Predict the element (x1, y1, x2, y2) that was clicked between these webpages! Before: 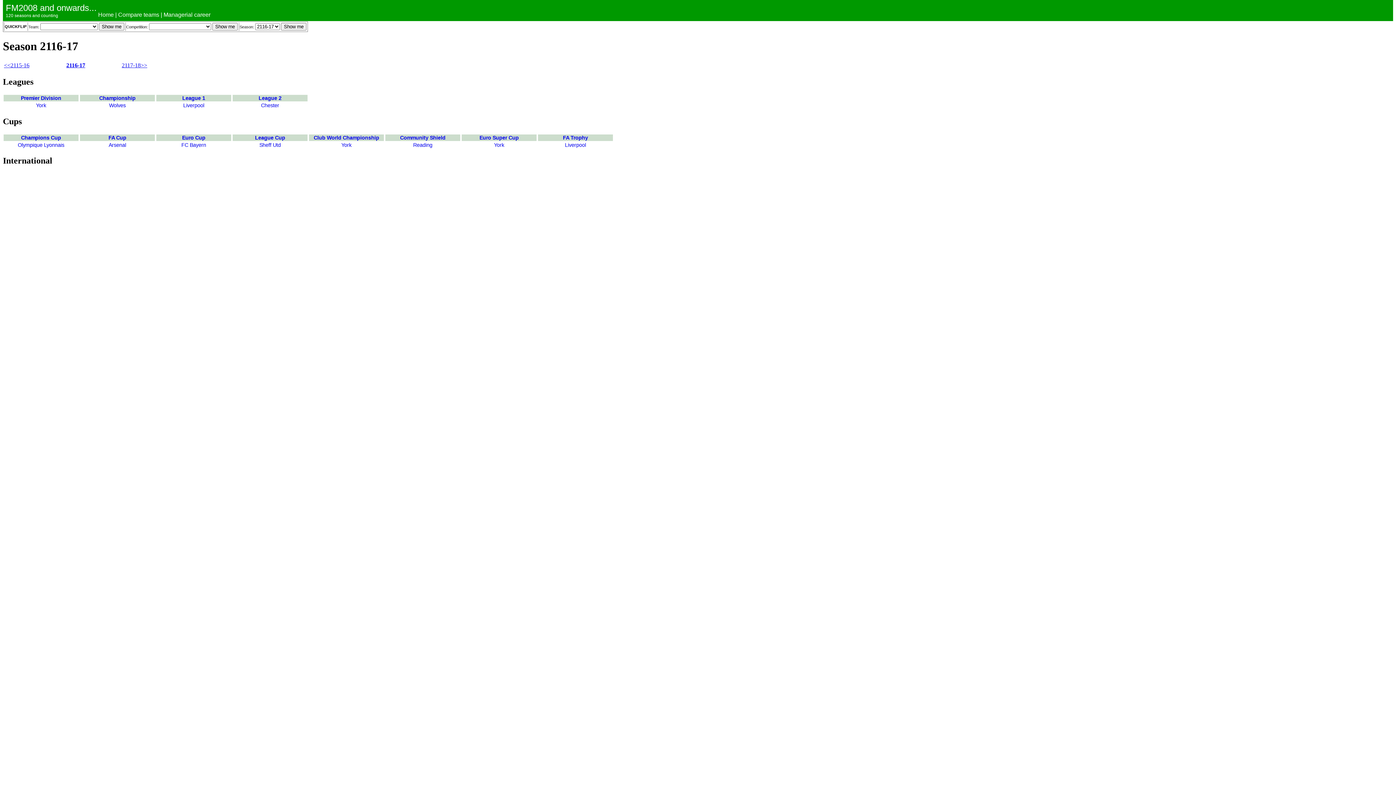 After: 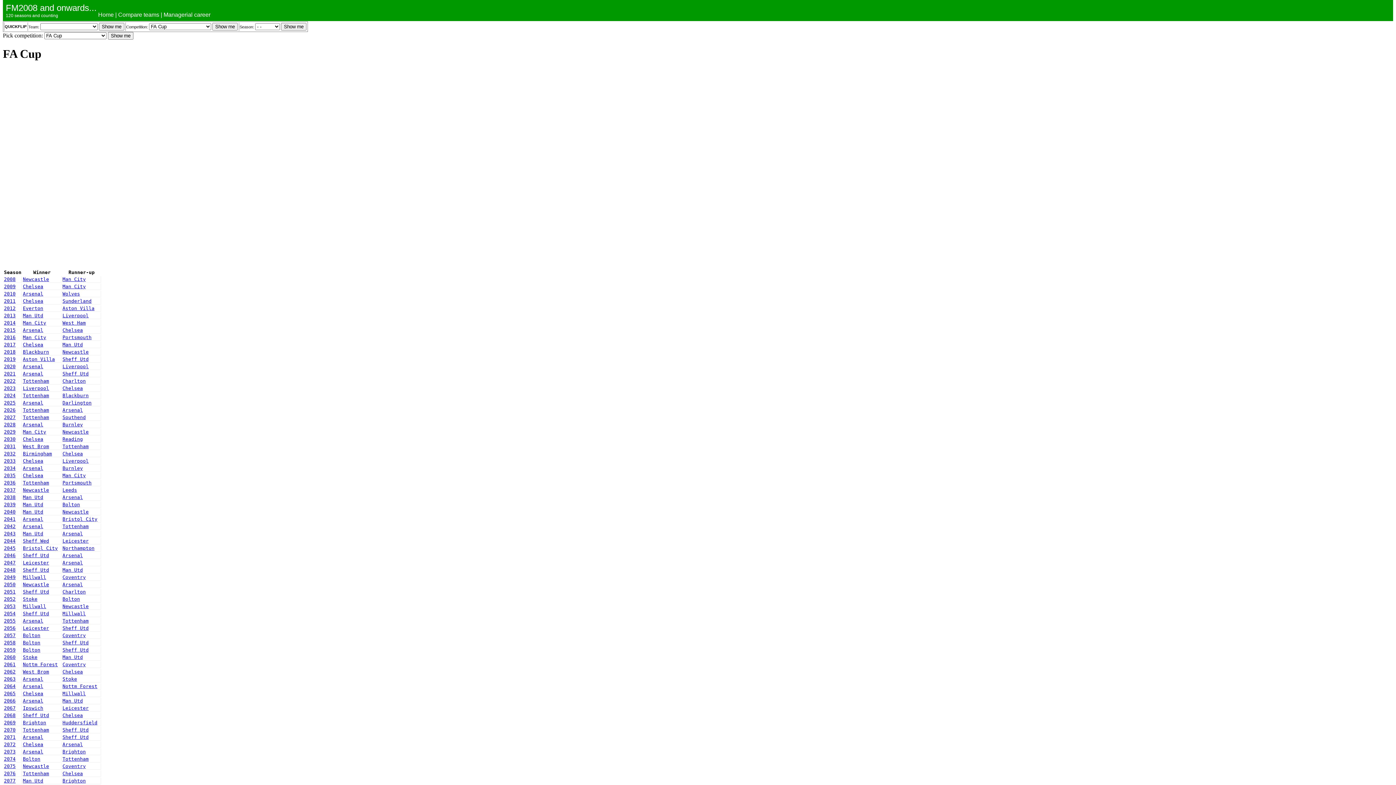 Action: label: FA Cup bbox: (108, 134, 126, 140)